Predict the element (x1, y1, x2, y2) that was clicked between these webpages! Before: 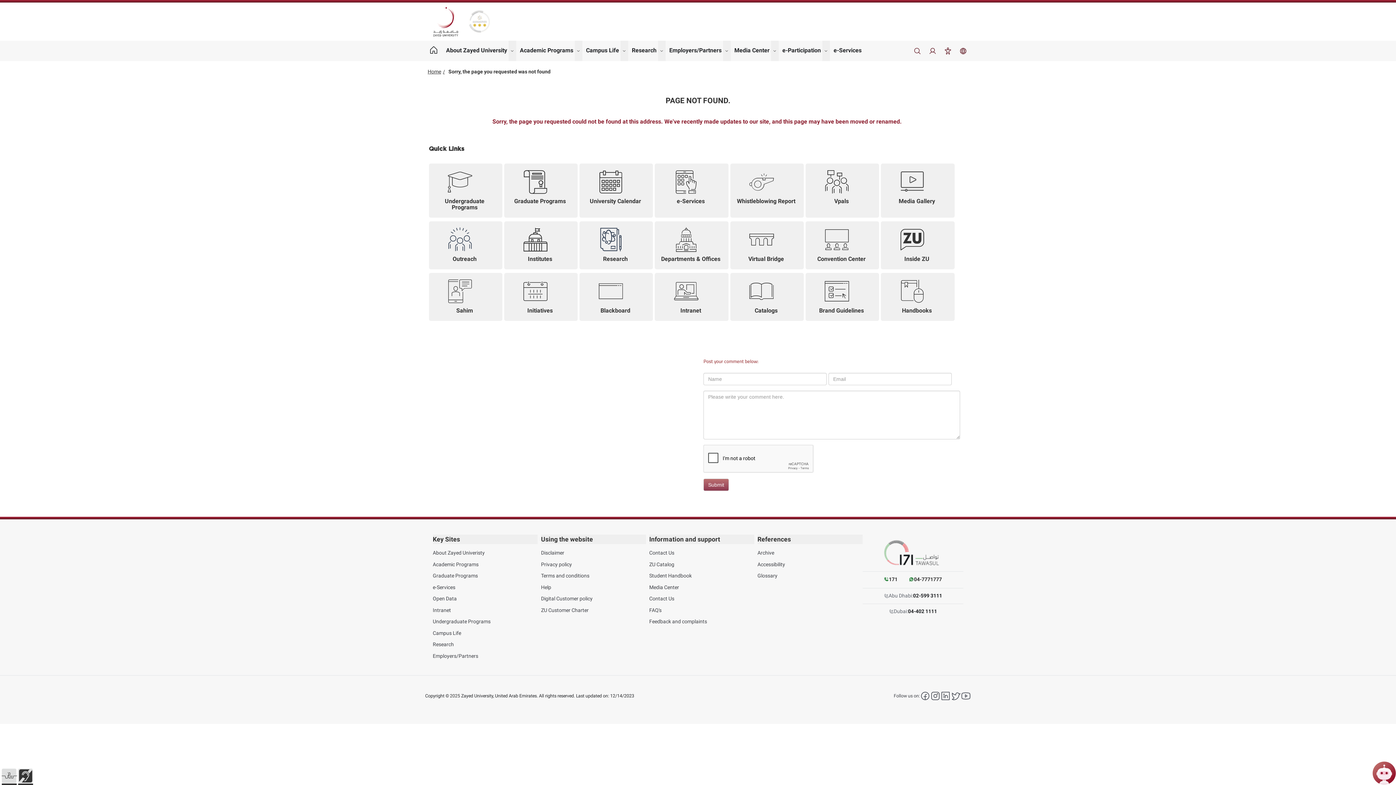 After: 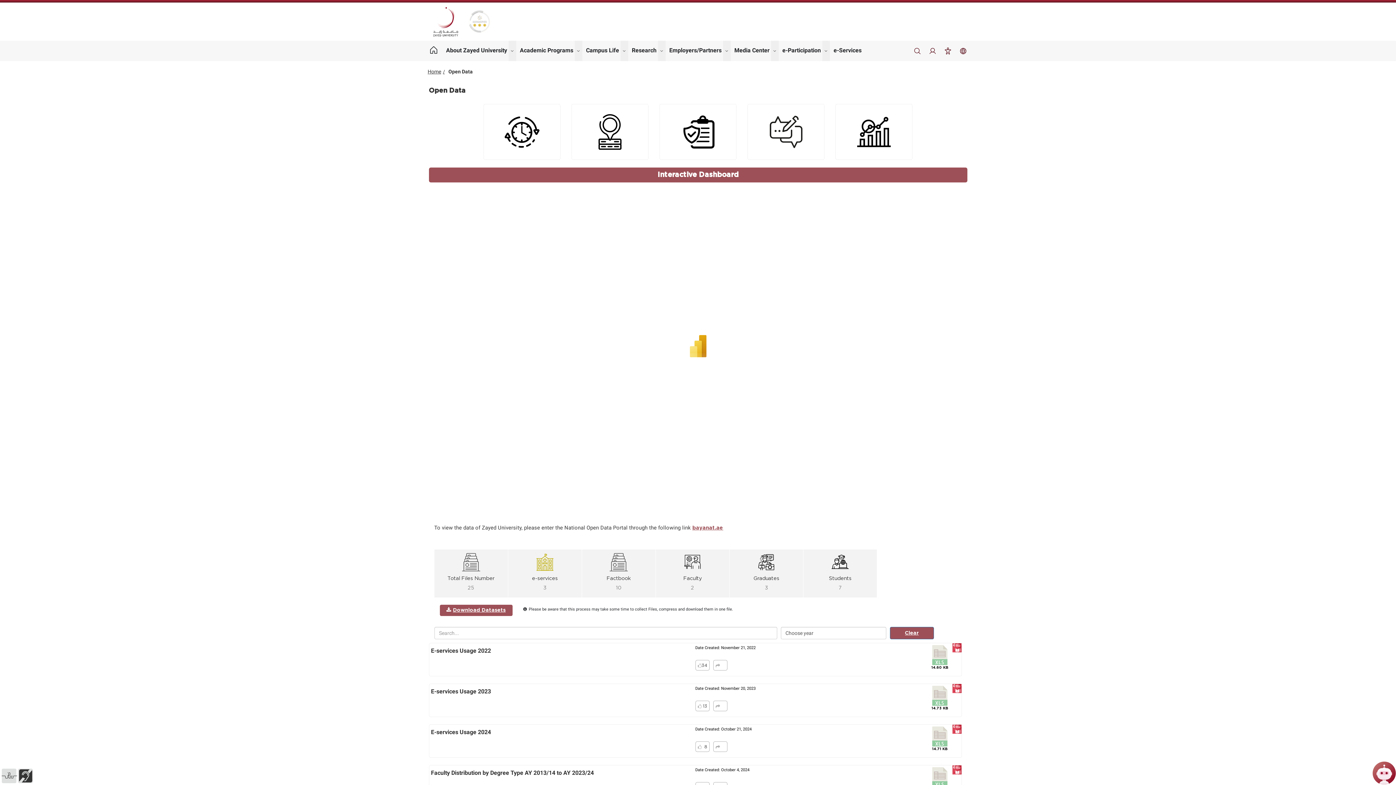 Action: bbox: (432, 595, 456, 602) label: Open Data